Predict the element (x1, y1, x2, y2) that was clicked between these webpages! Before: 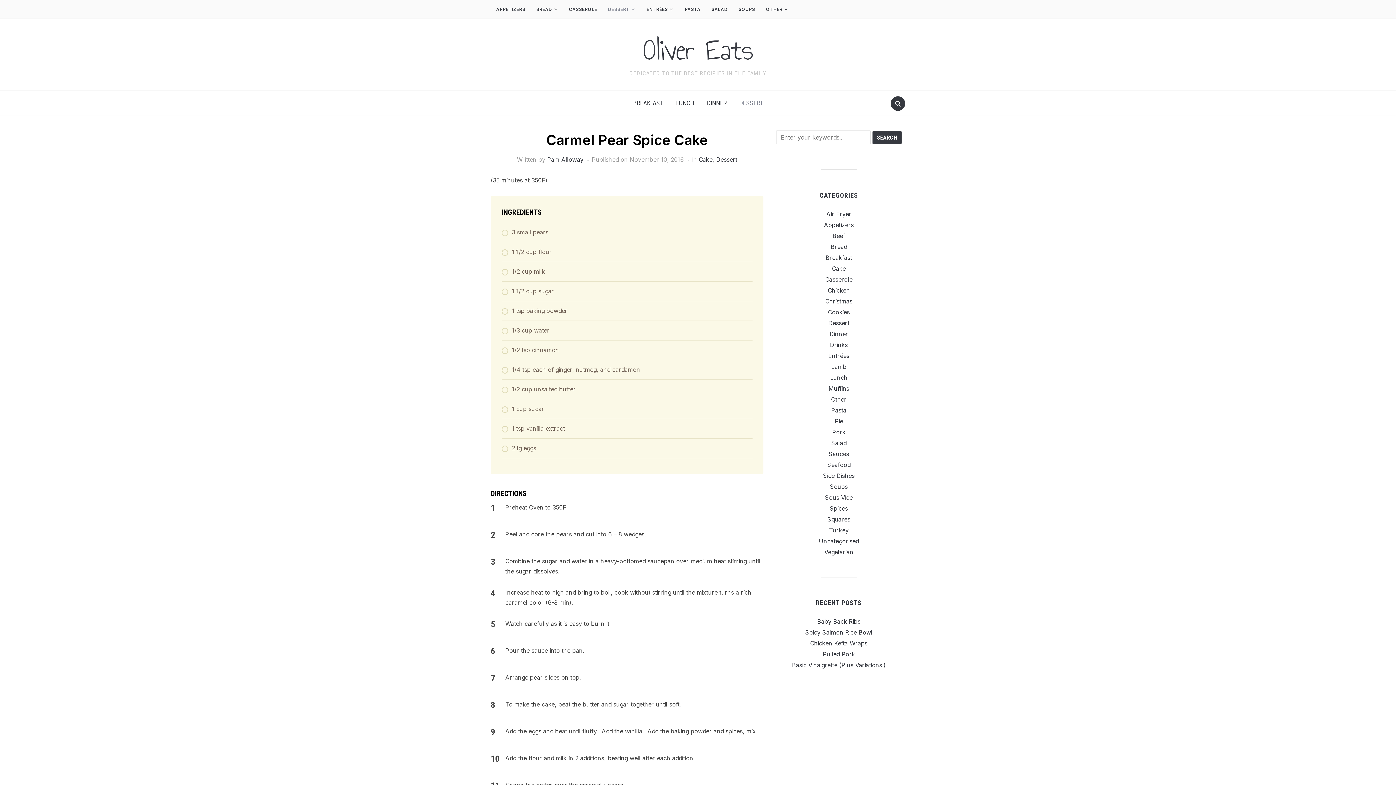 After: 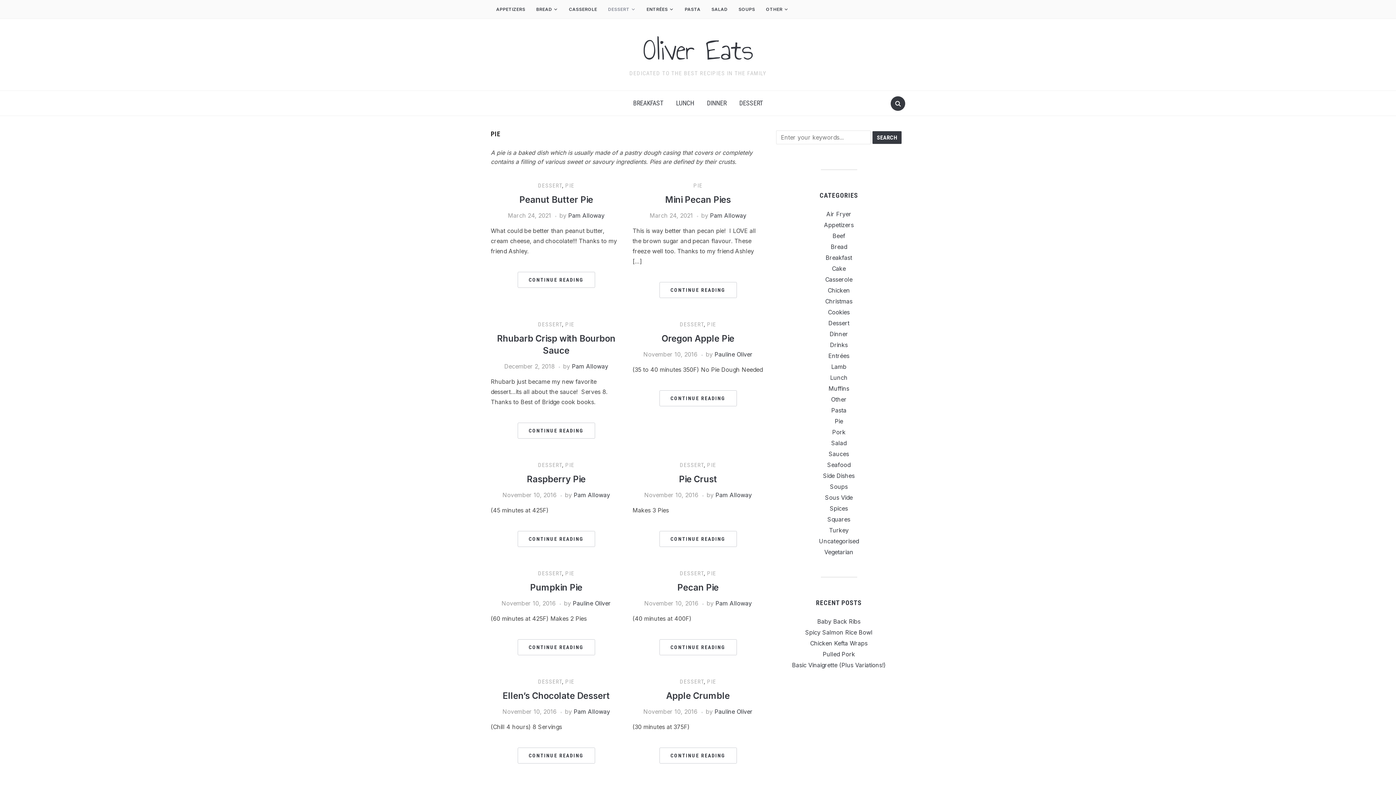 Action: label: Pie bbox: (834, 417, 843, 425)